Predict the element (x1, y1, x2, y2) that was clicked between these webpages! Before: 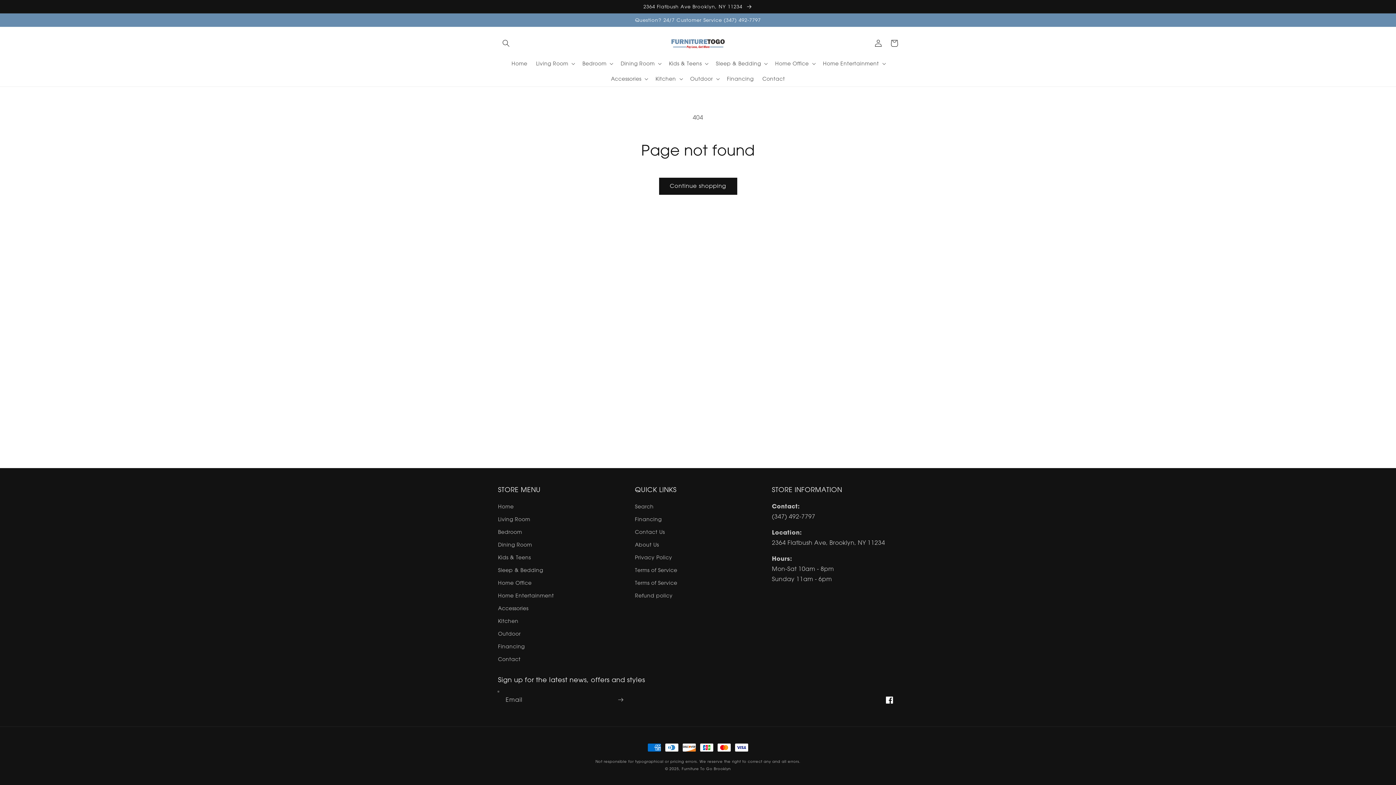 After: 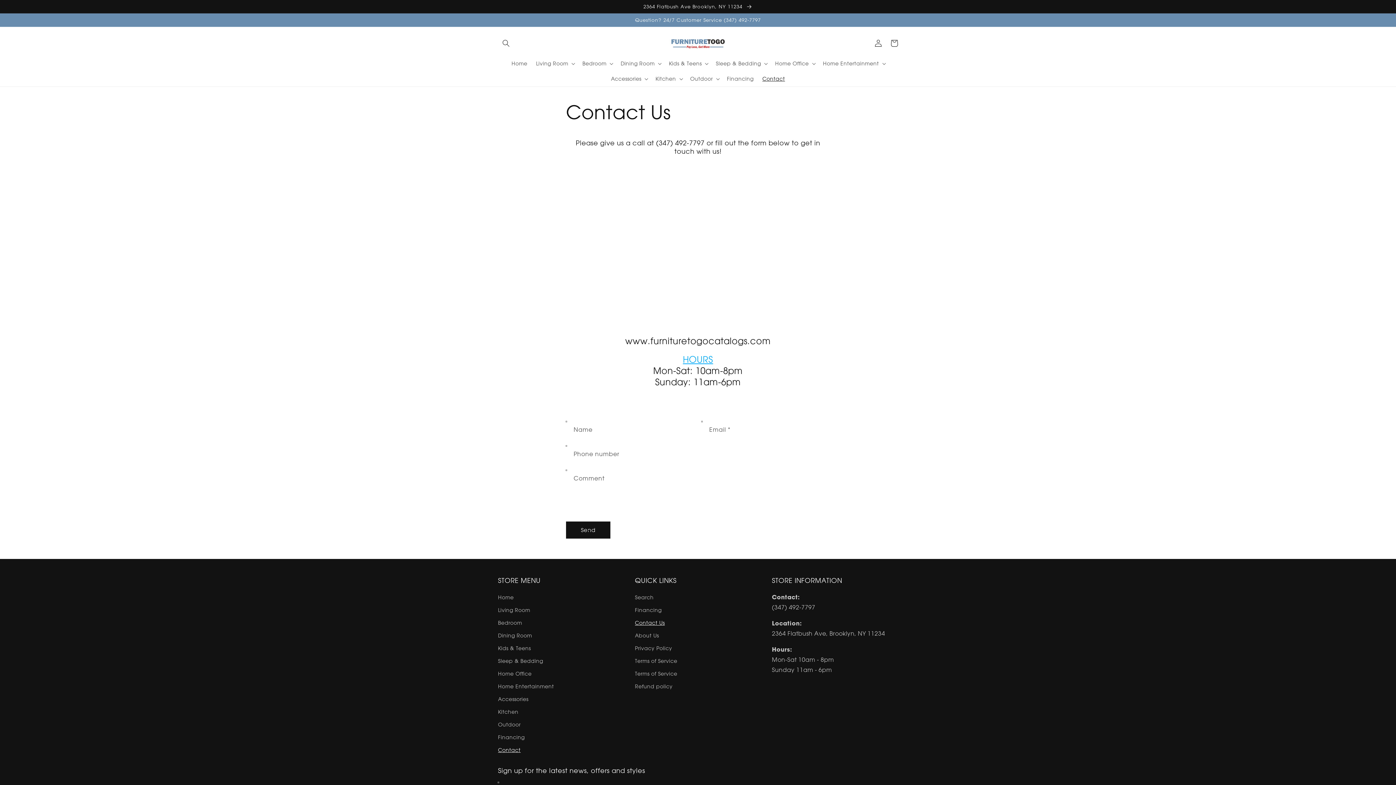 Action: label: Contact bbox: (758, 71, 789, 86)